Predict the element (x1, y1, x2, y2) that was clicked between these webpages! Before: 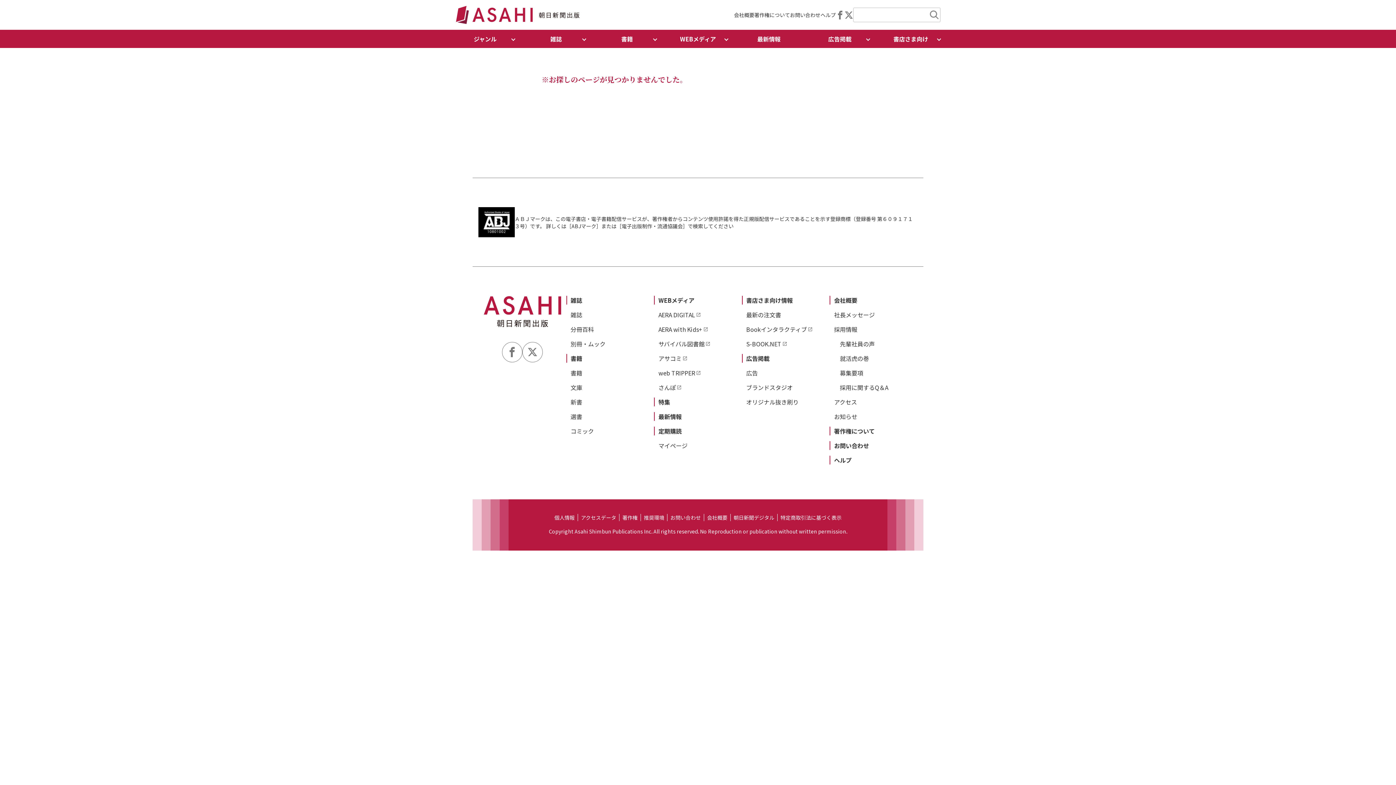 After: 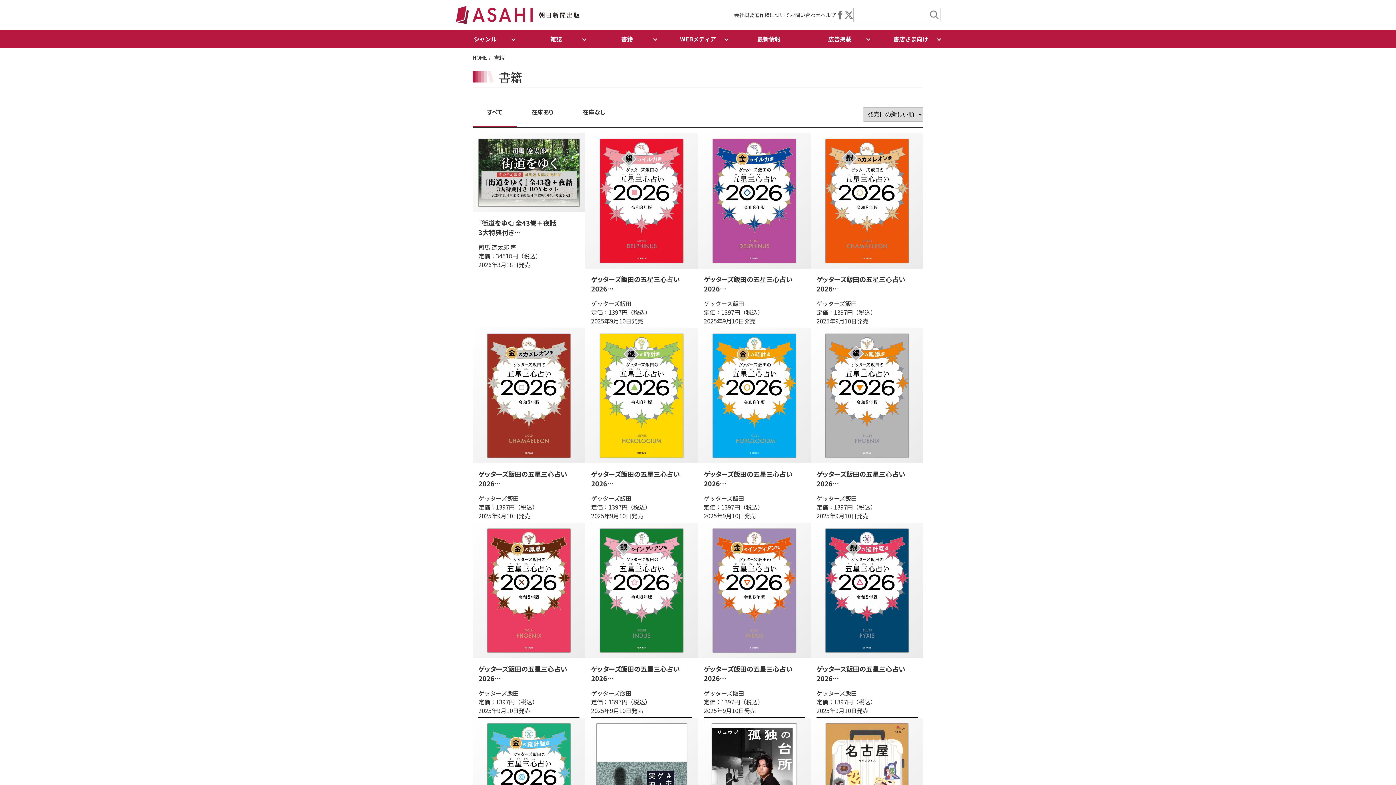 Action: bbox: (570, 354, 582, 362) label: 書籍